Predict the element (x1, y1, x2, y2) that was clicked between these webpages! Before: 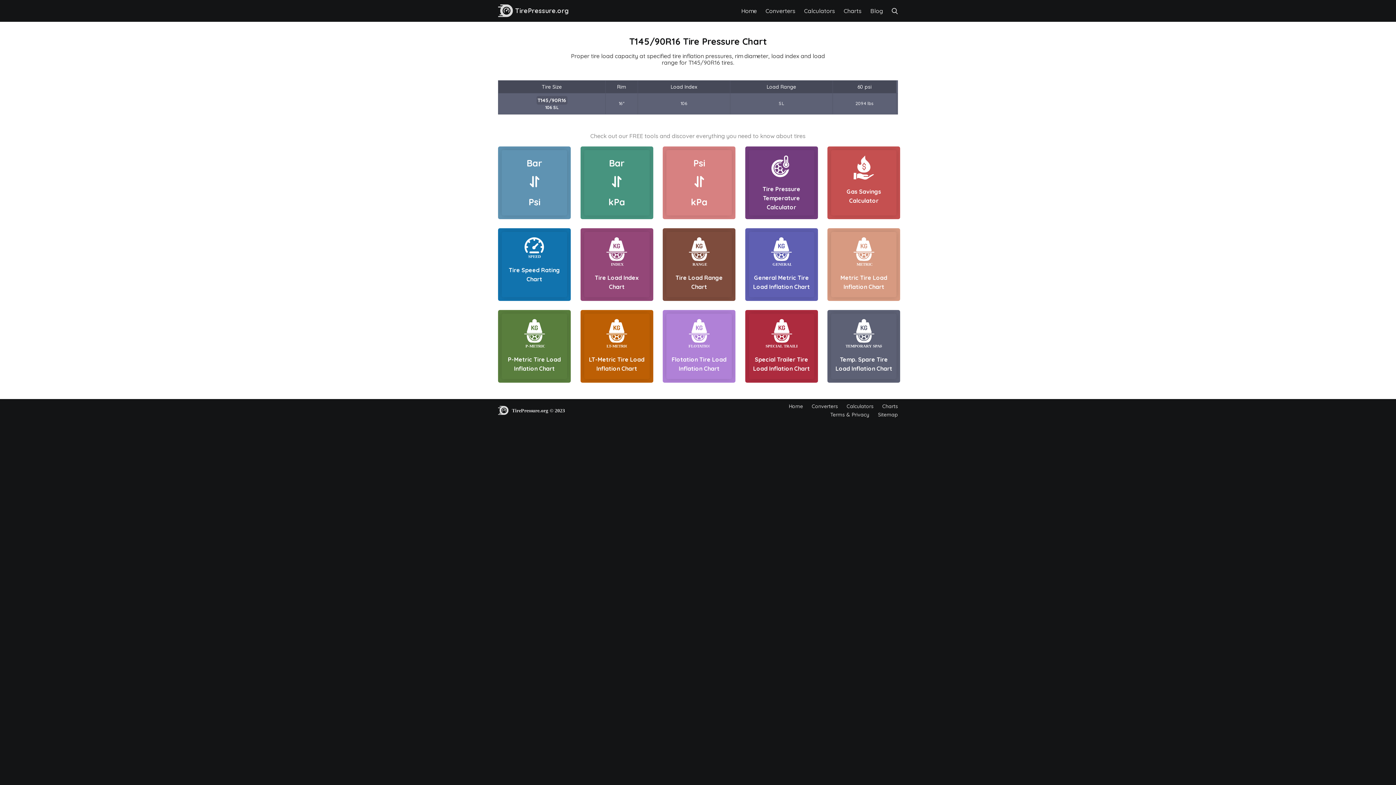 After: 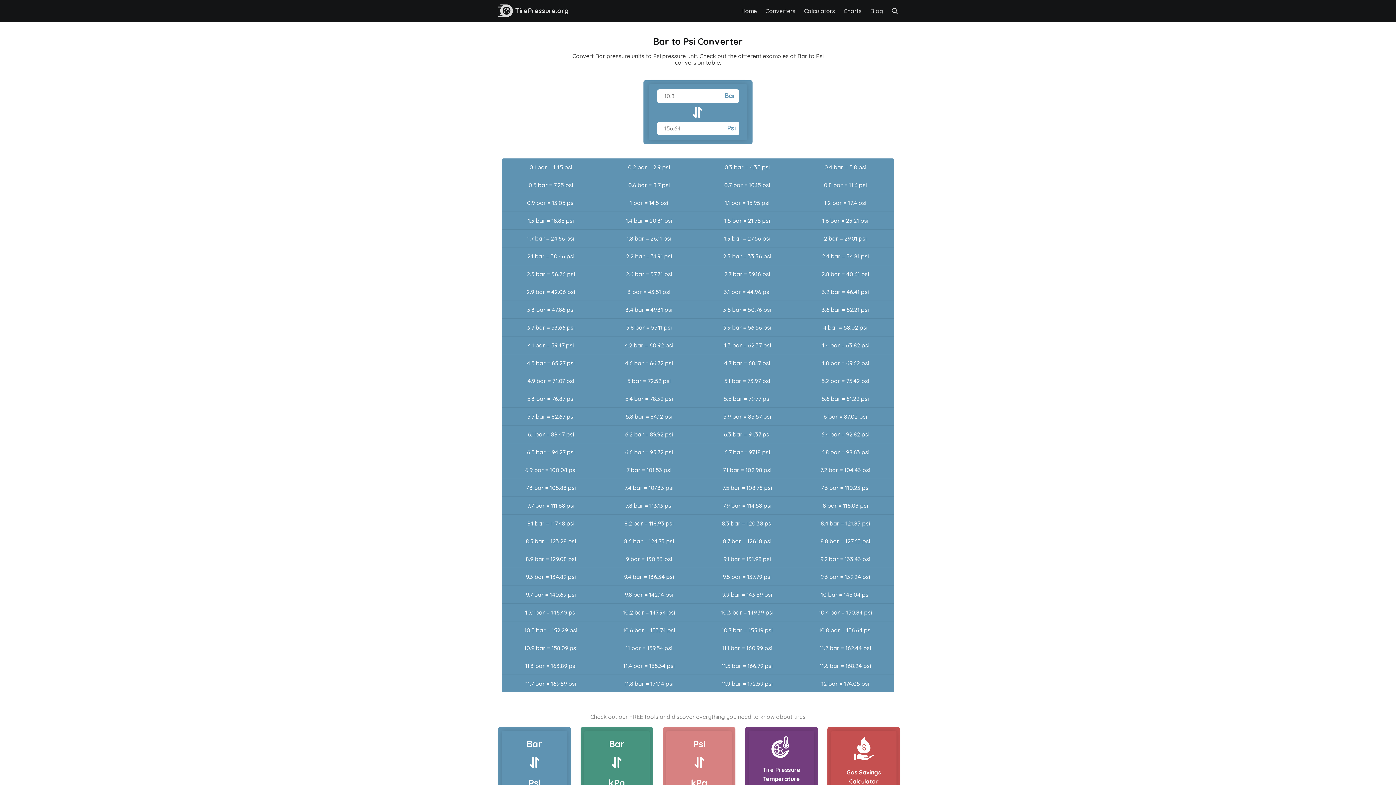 Action: label: Bar

Psi bbox: (498, 146, 568, 219)